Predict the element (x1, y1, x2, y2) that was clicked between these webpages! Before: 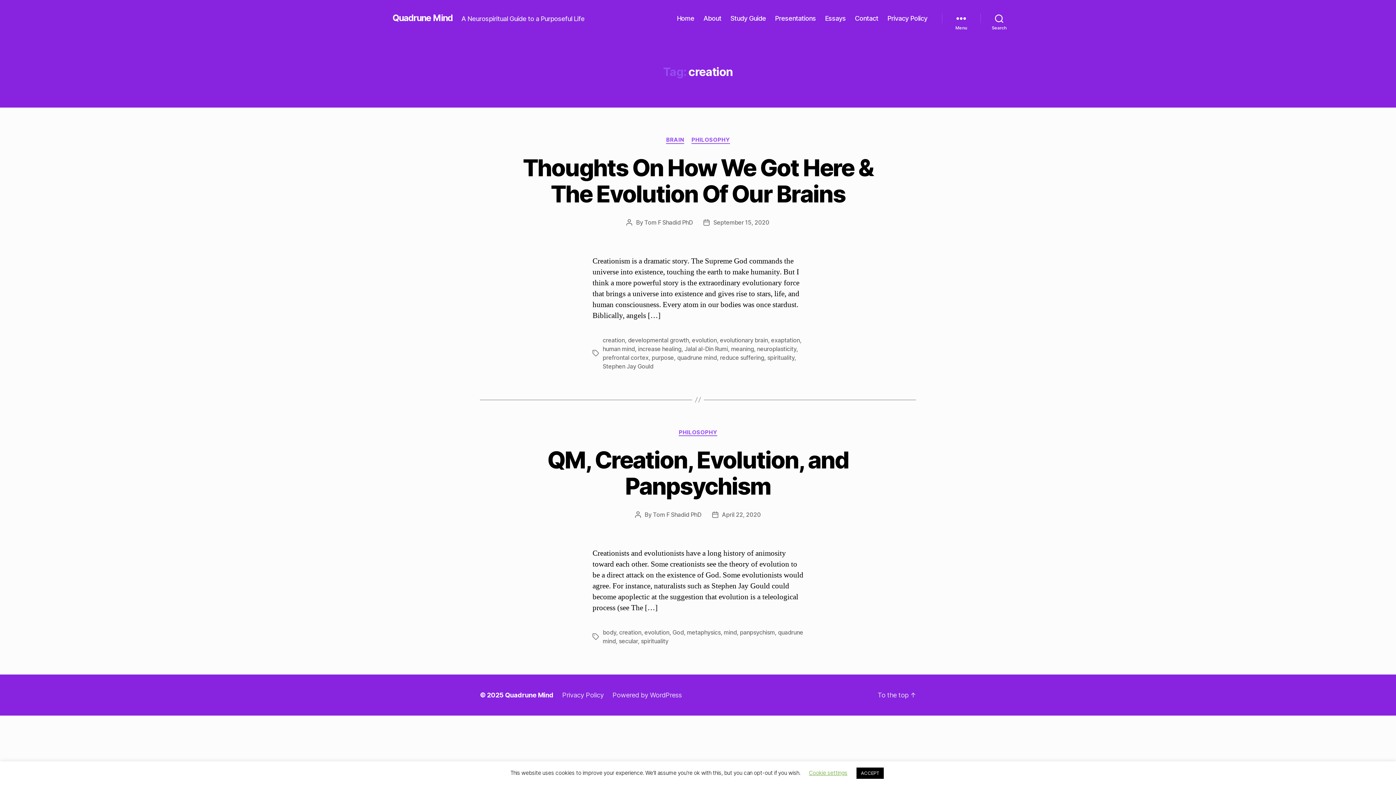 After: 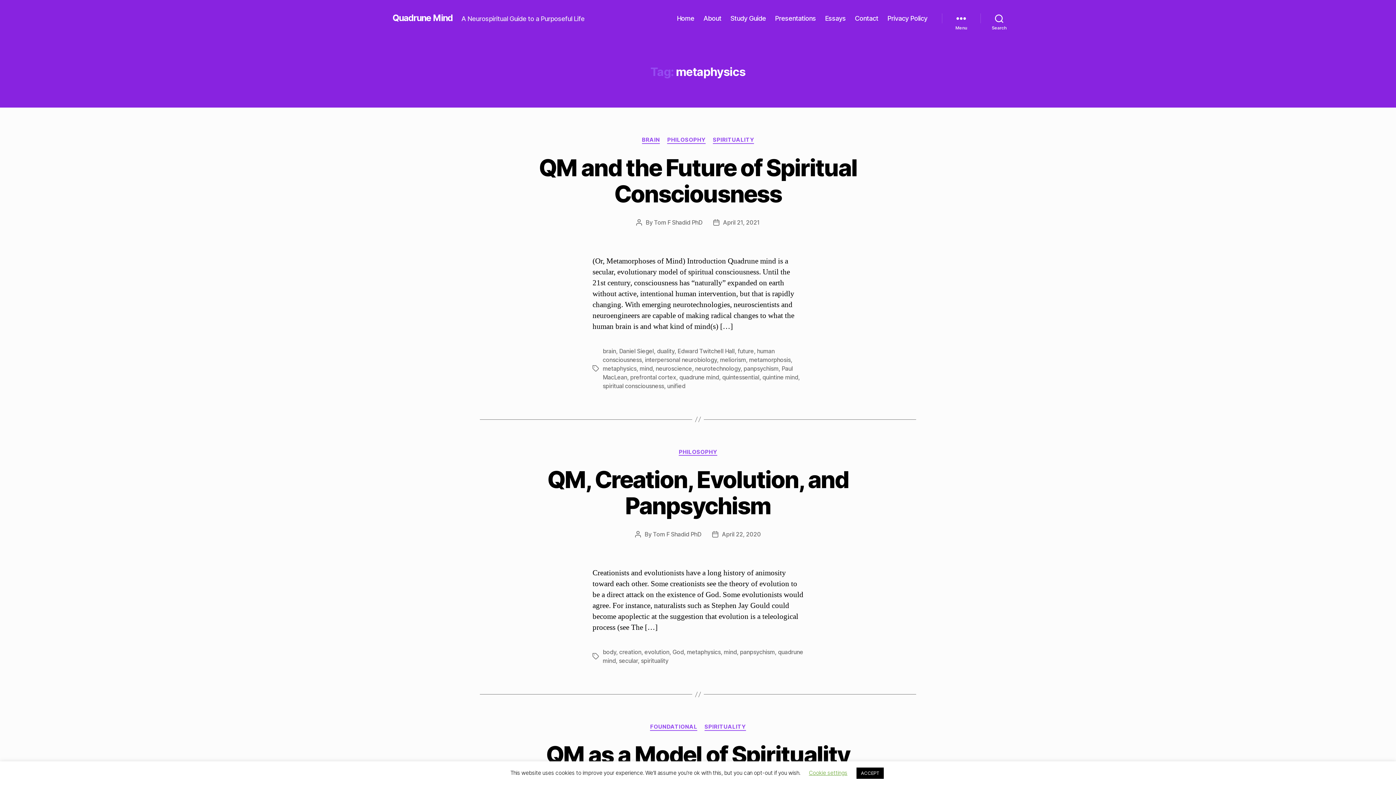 Action: bbox: (687, 629, 720, 636) label: metaphysics